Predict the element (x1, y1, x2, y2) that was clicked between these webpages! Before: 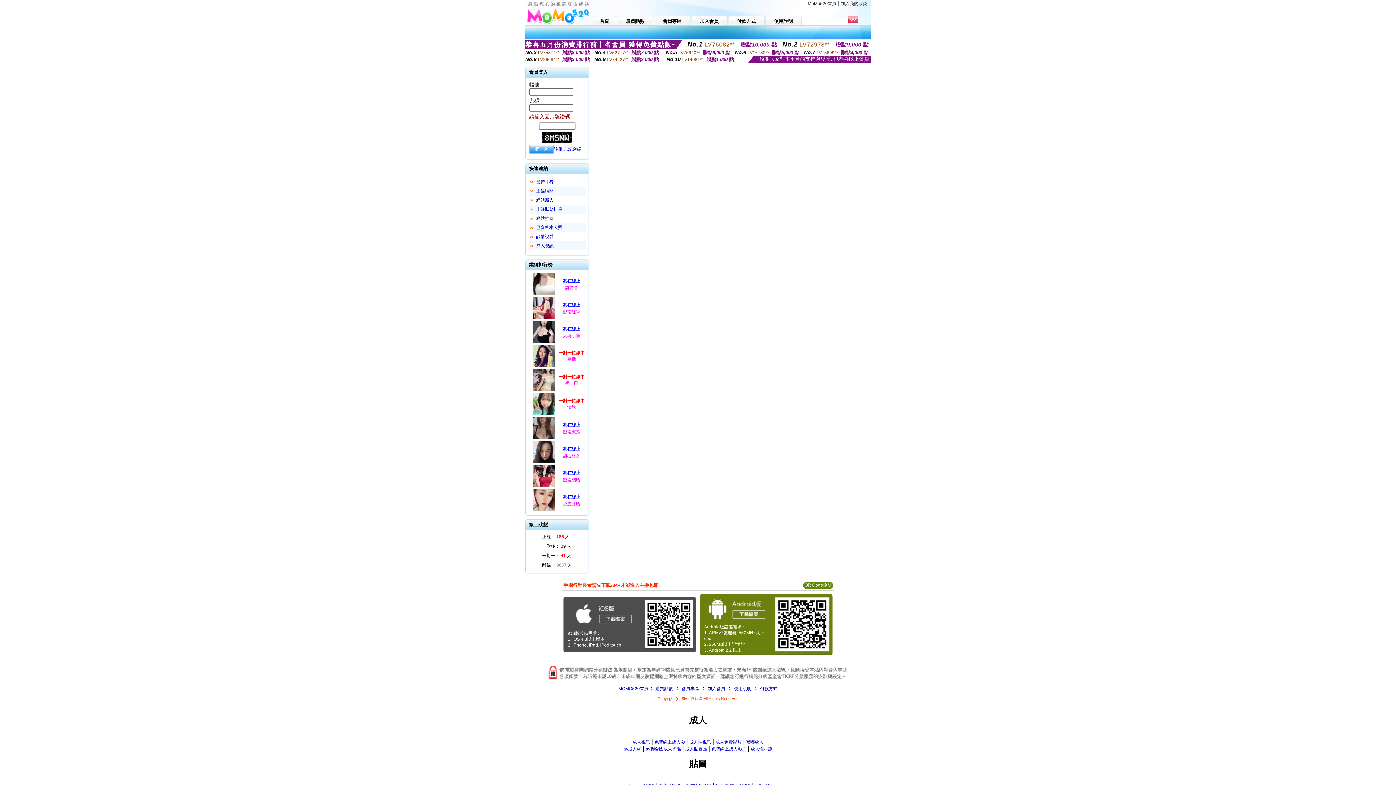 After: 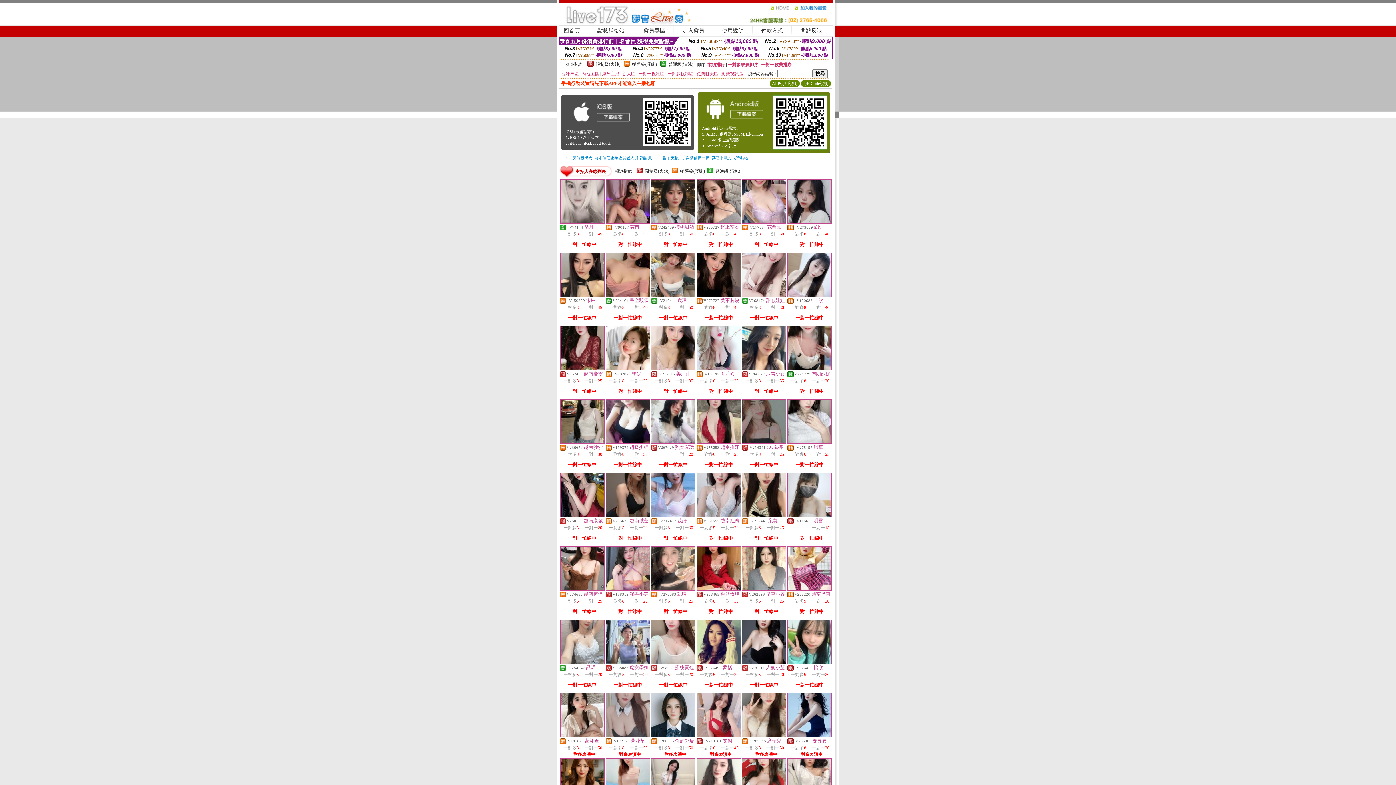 Action: label: 成人免費影片 bbox: (715, 740, 741, 745)